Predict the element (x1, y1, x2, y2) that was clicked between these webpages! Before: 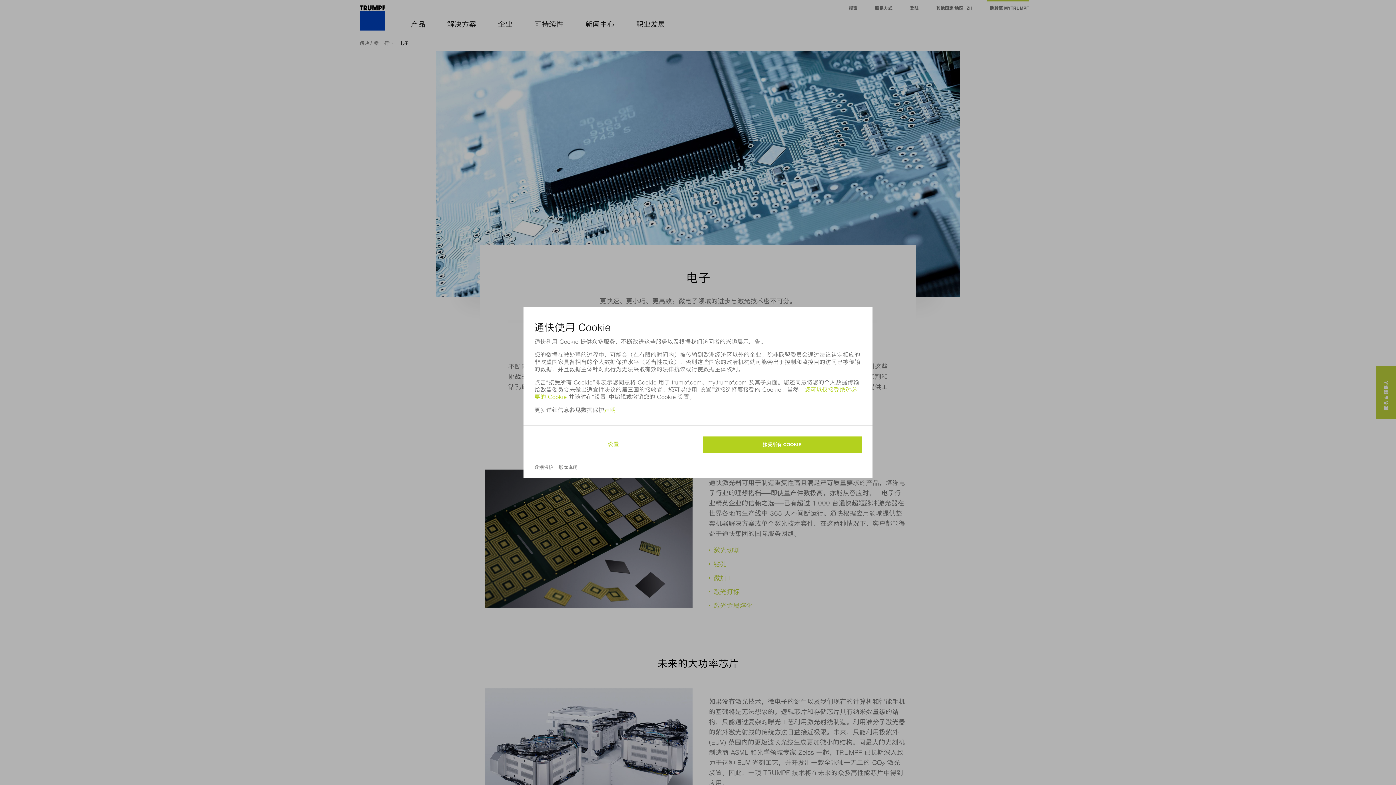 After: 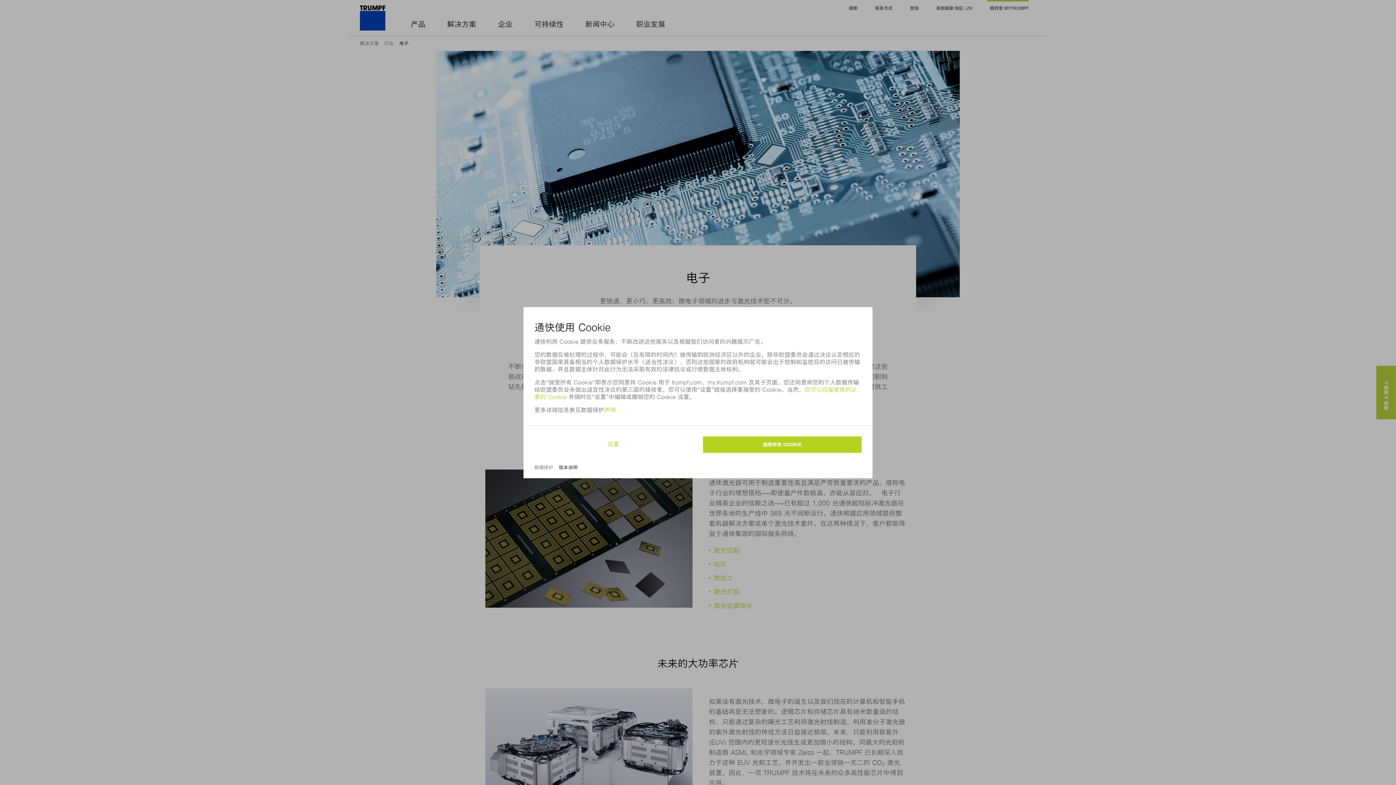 Action: bbox: (558, 464, 577, 470) label: 版本说明